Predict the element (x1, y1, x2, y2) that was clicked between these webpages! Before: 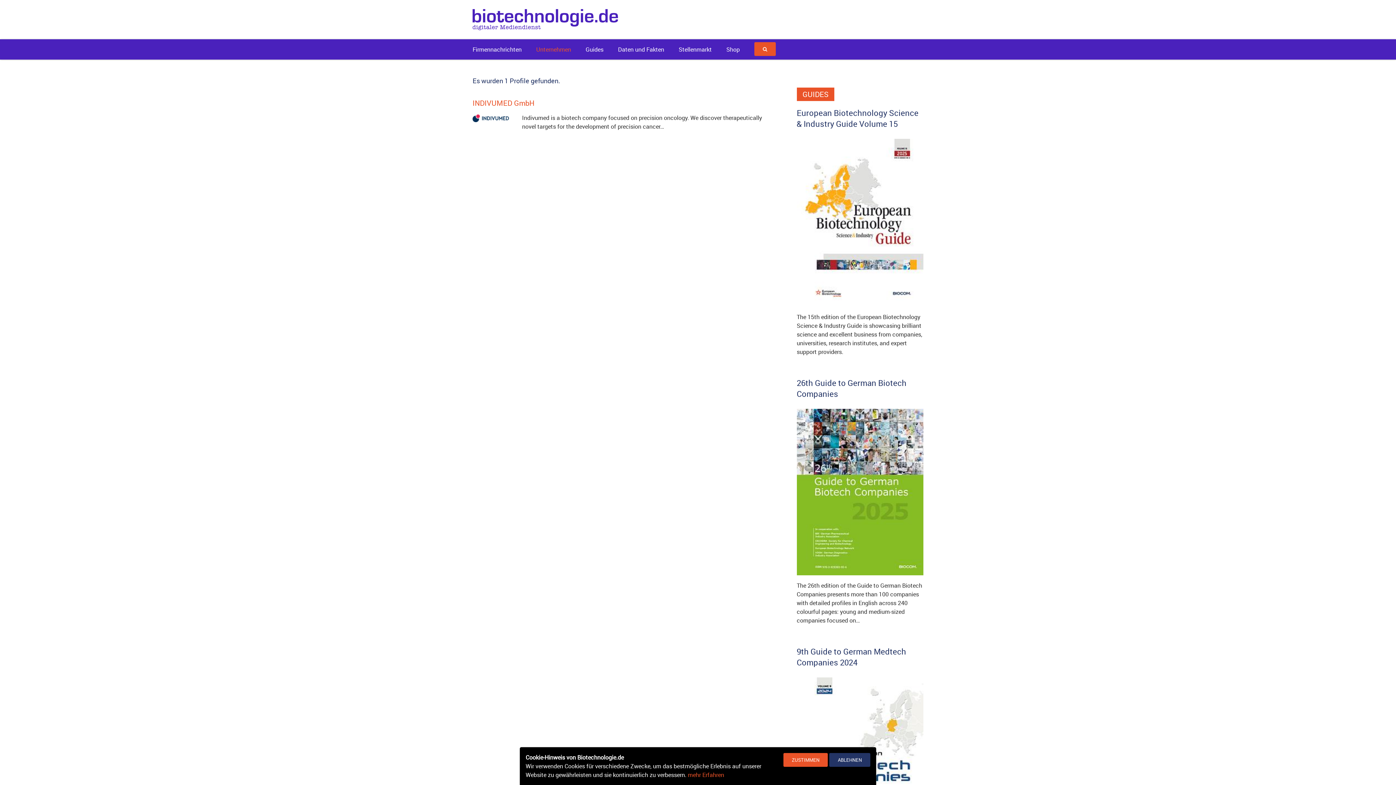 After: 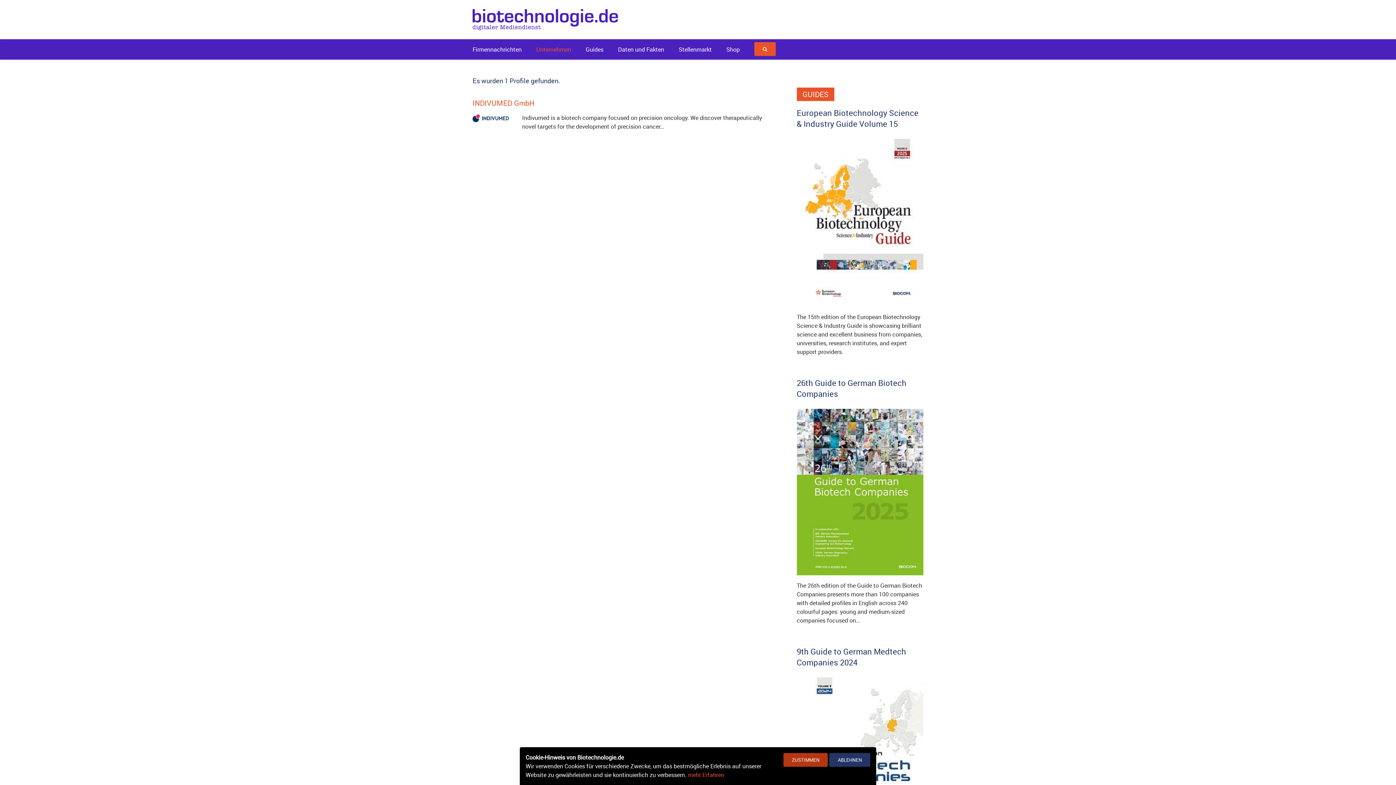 Action: label: ZUSTIMMEN bbox: (783, 753, 828, 767)